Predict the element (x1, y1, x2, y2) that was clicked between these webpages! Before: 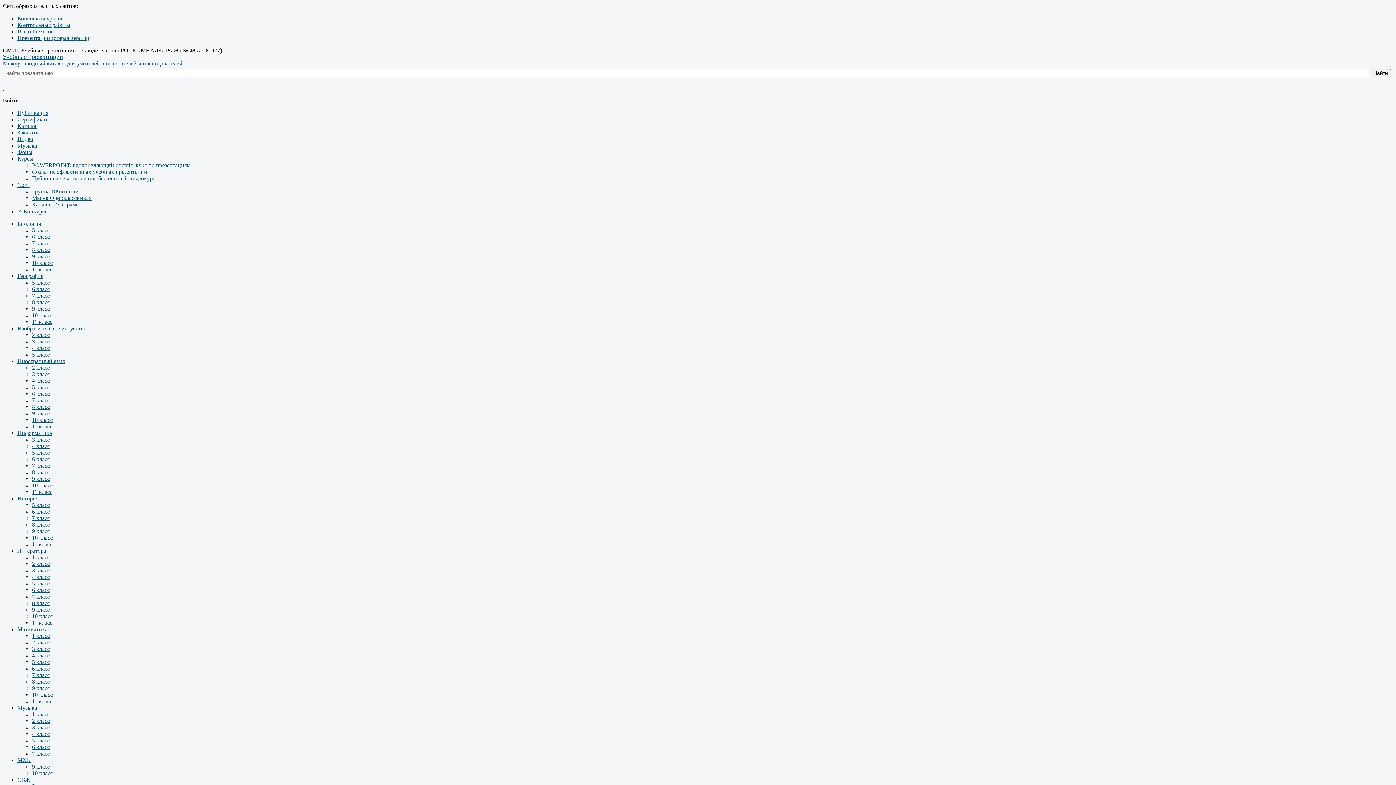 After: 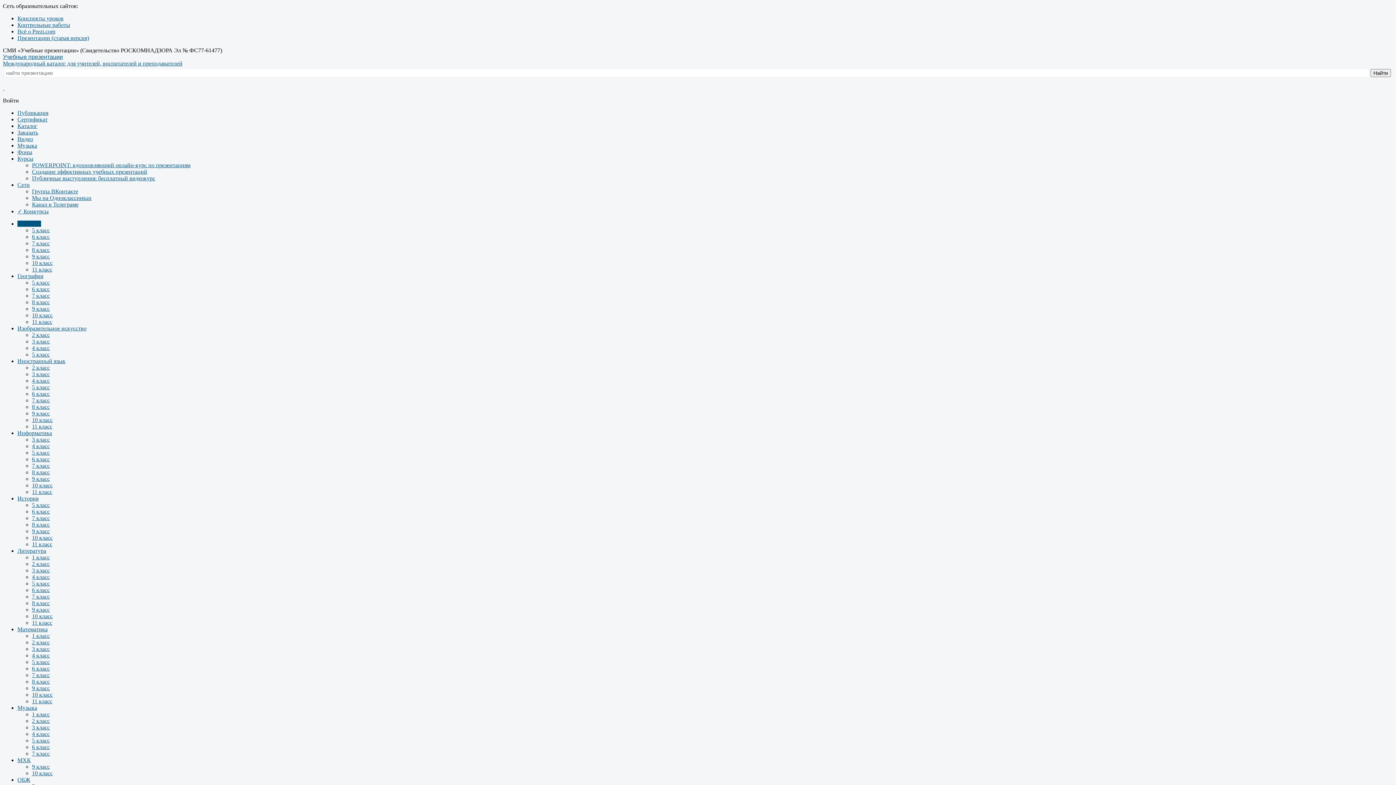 Action: bbox: (32, 253, 49, 259) label: 9 класс